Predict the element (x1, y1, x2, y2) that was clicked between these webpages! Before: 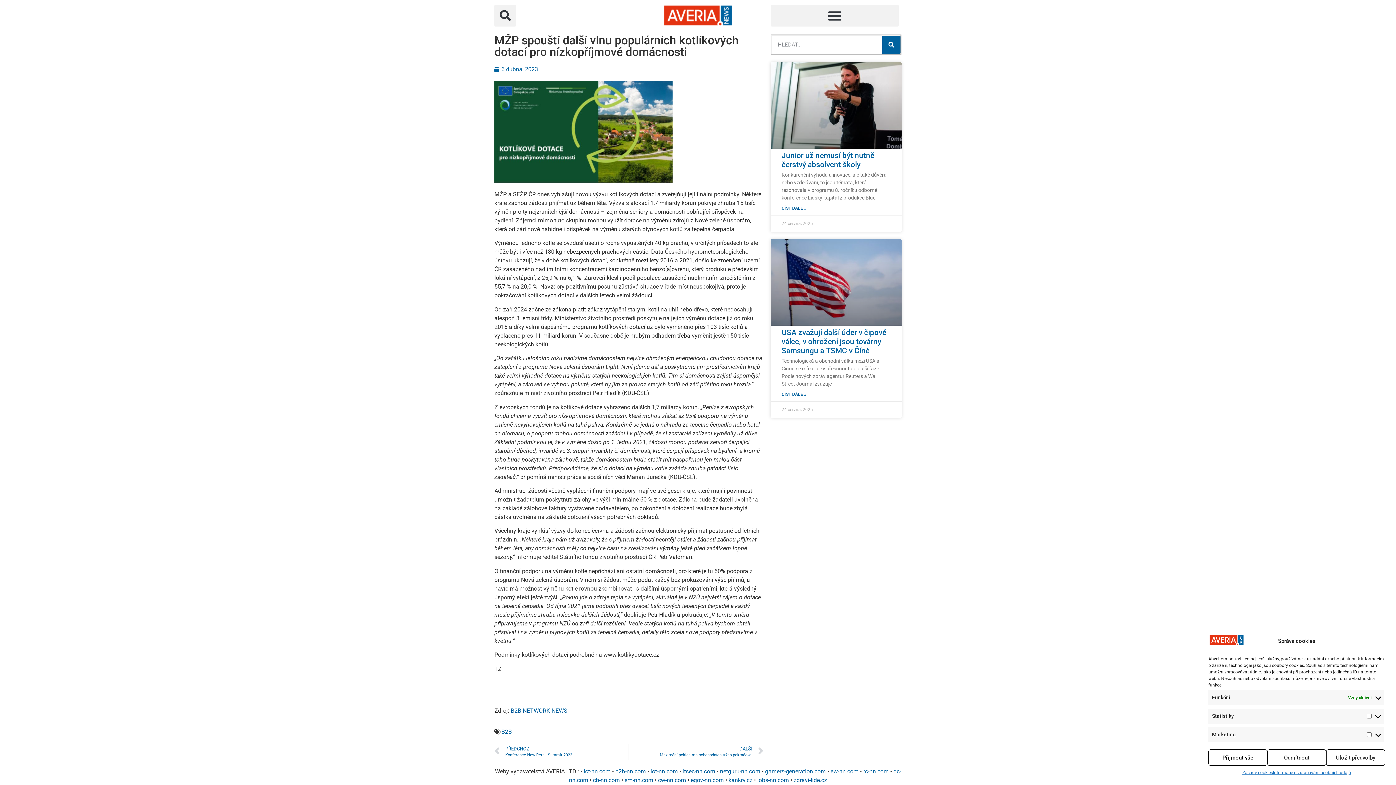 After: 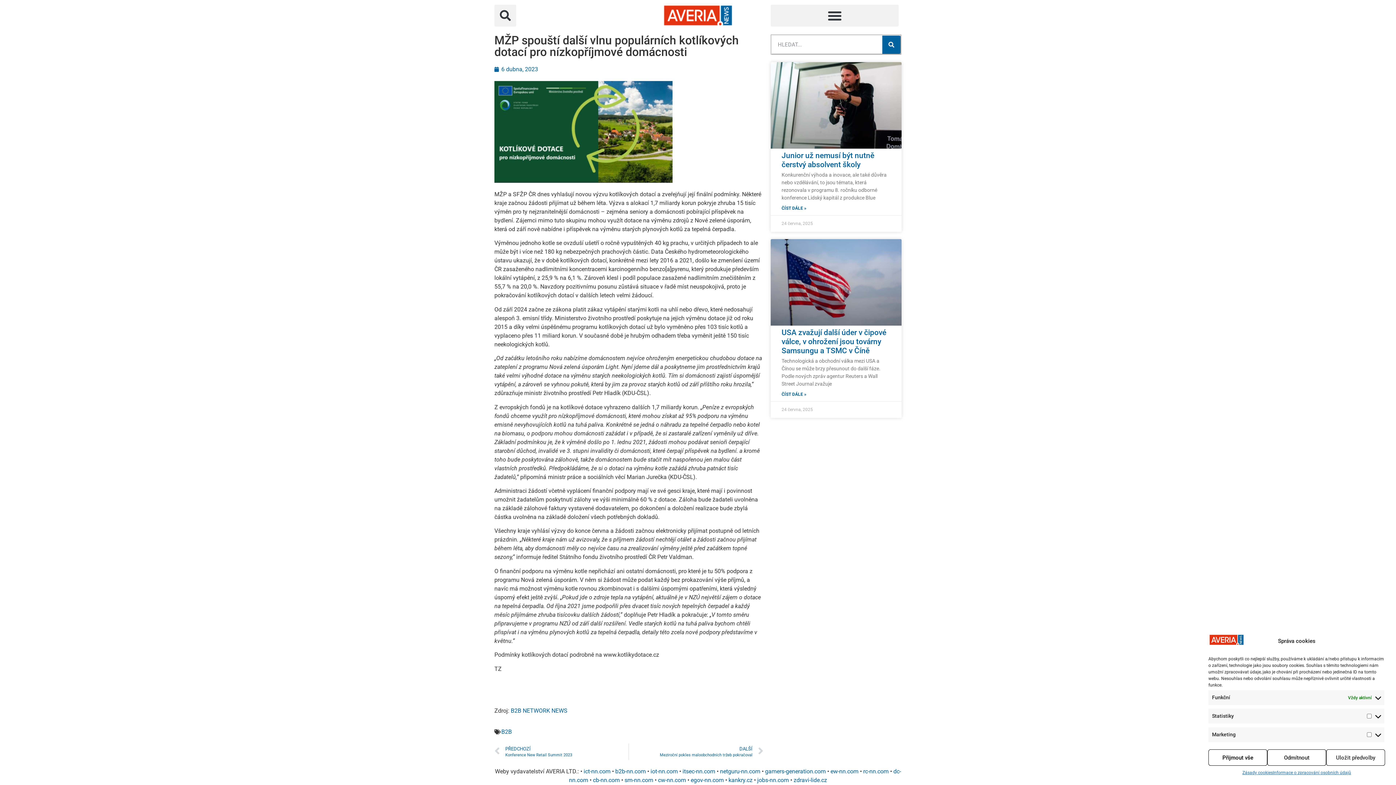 Action: bbox: (650, 768, 678, 775) label: iot-nn.com